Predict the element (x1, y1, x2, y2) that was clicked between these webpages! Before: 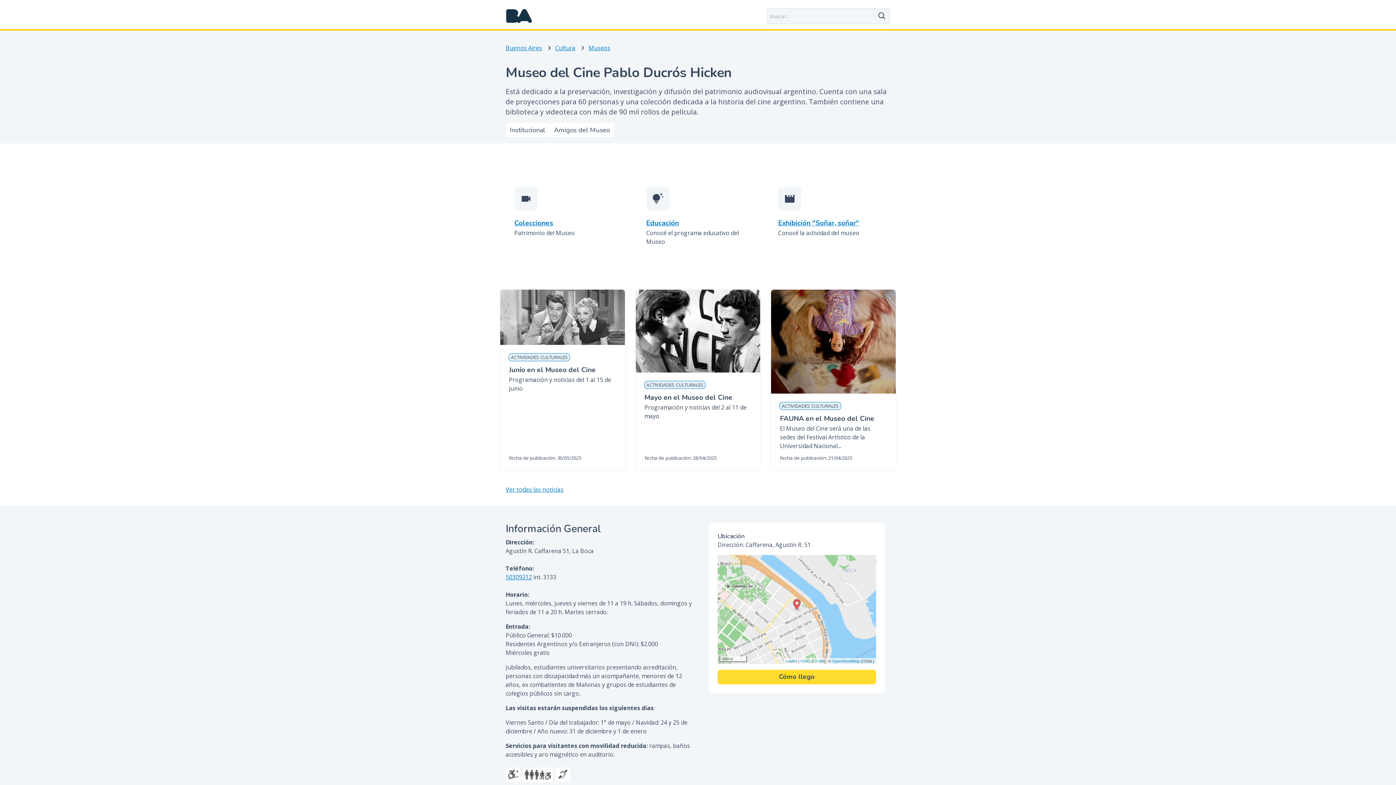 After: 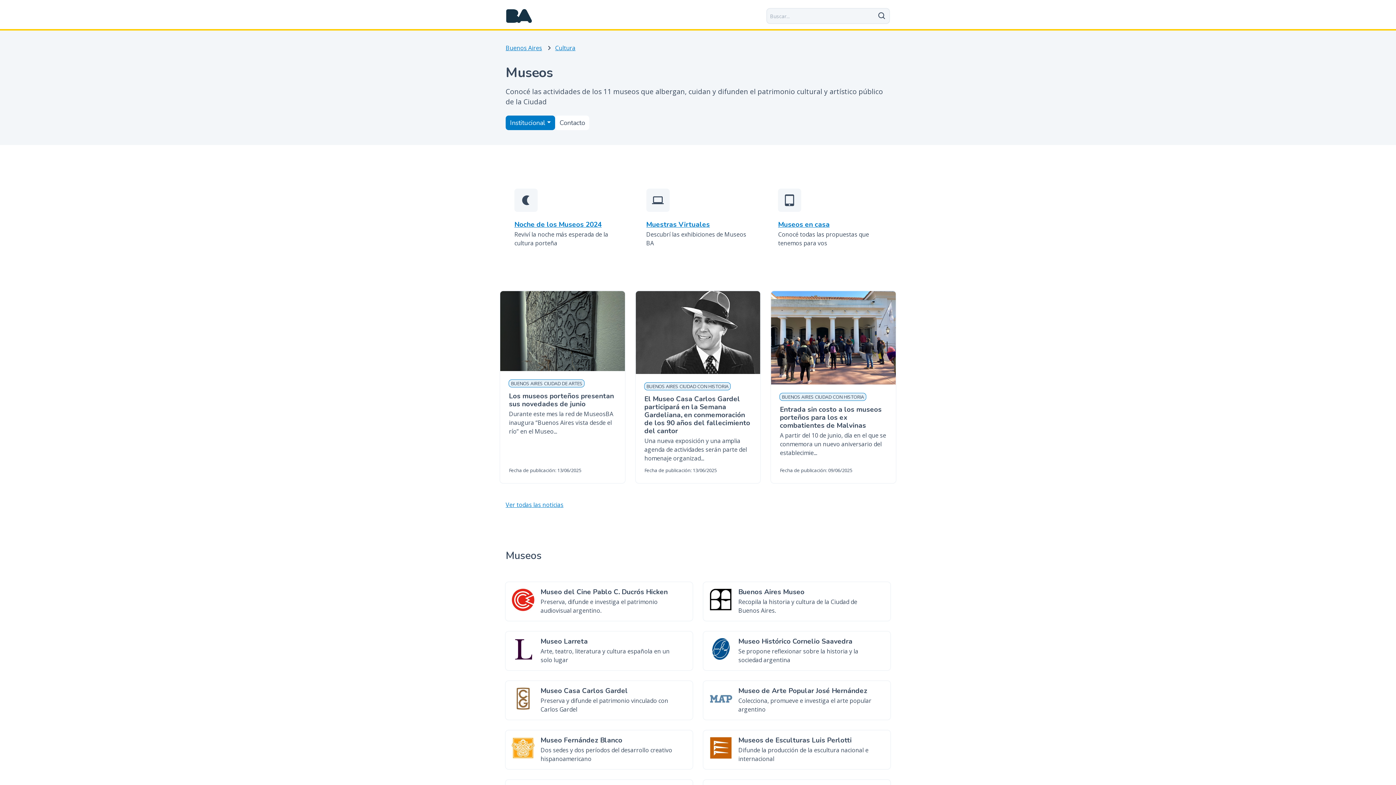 Action: bbox: (588, 43, 610, 52) label: Museos